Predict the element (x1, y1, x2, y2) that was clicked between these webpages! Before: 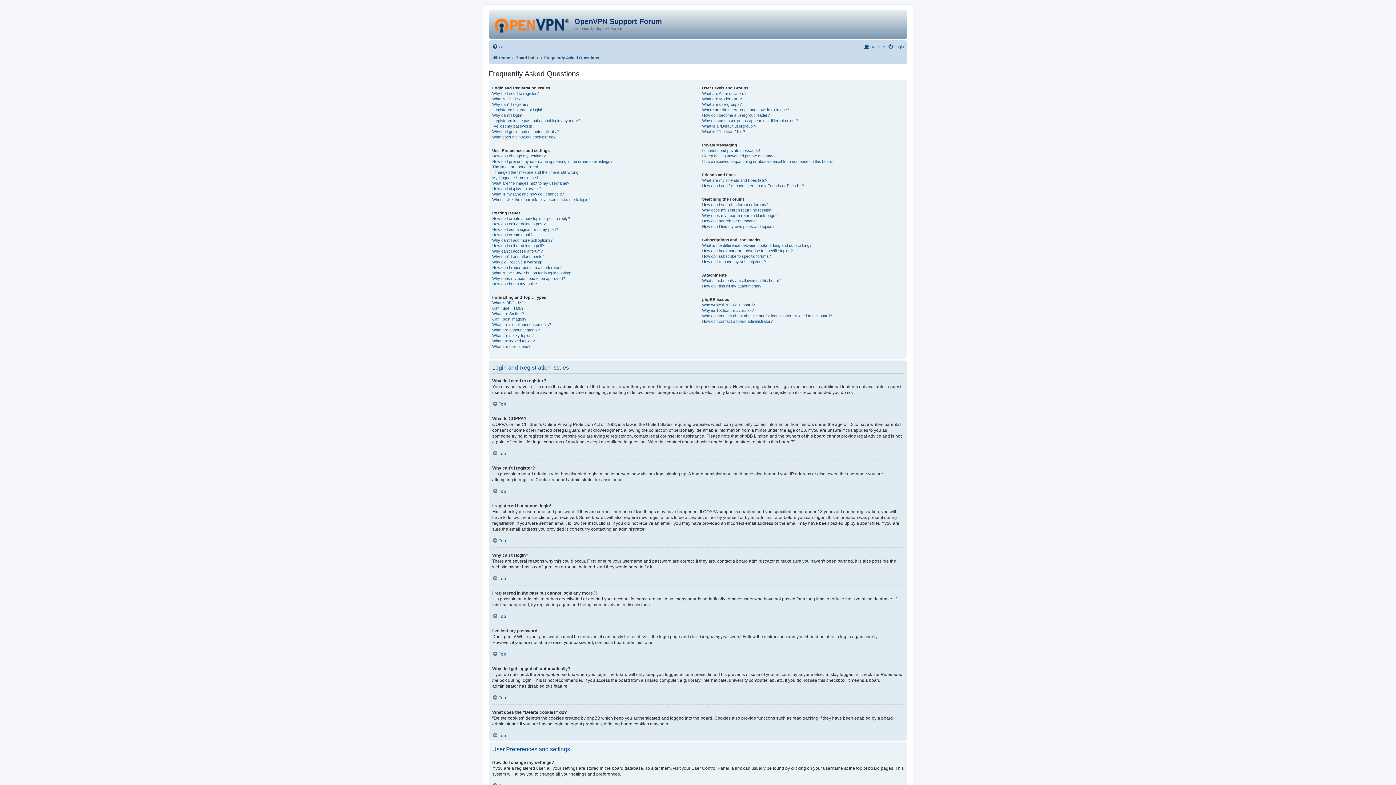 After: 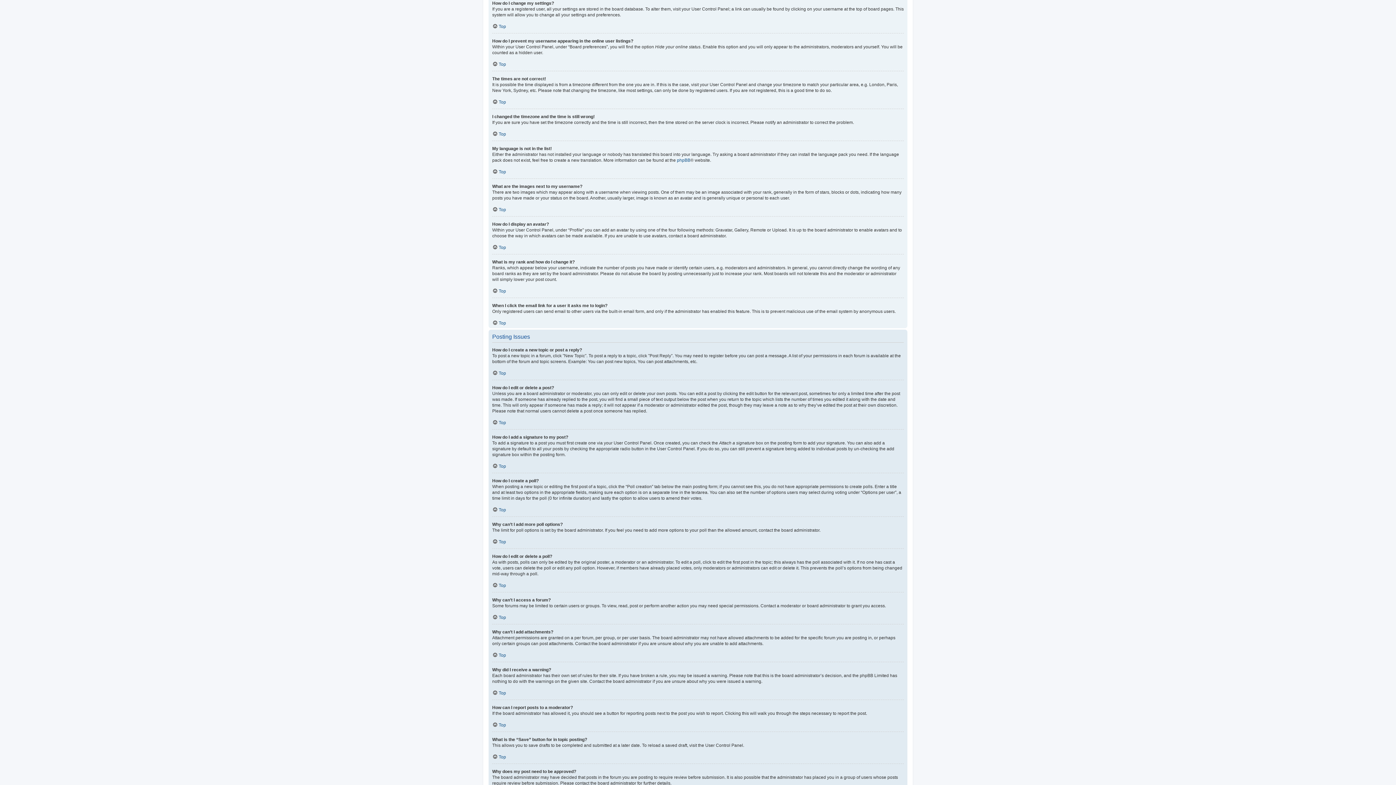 Action: bbox: (492, 153, 545, 158) label: How do I change my settings?